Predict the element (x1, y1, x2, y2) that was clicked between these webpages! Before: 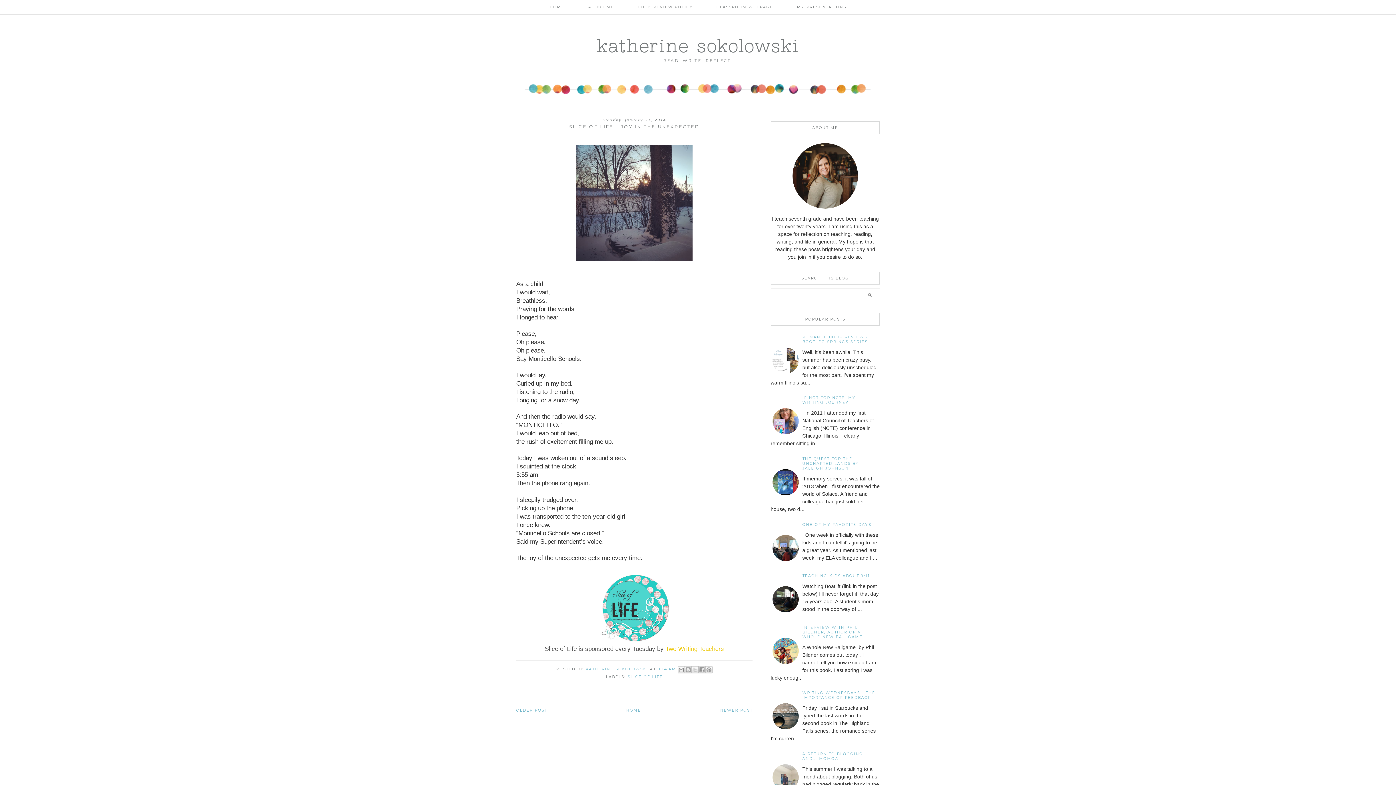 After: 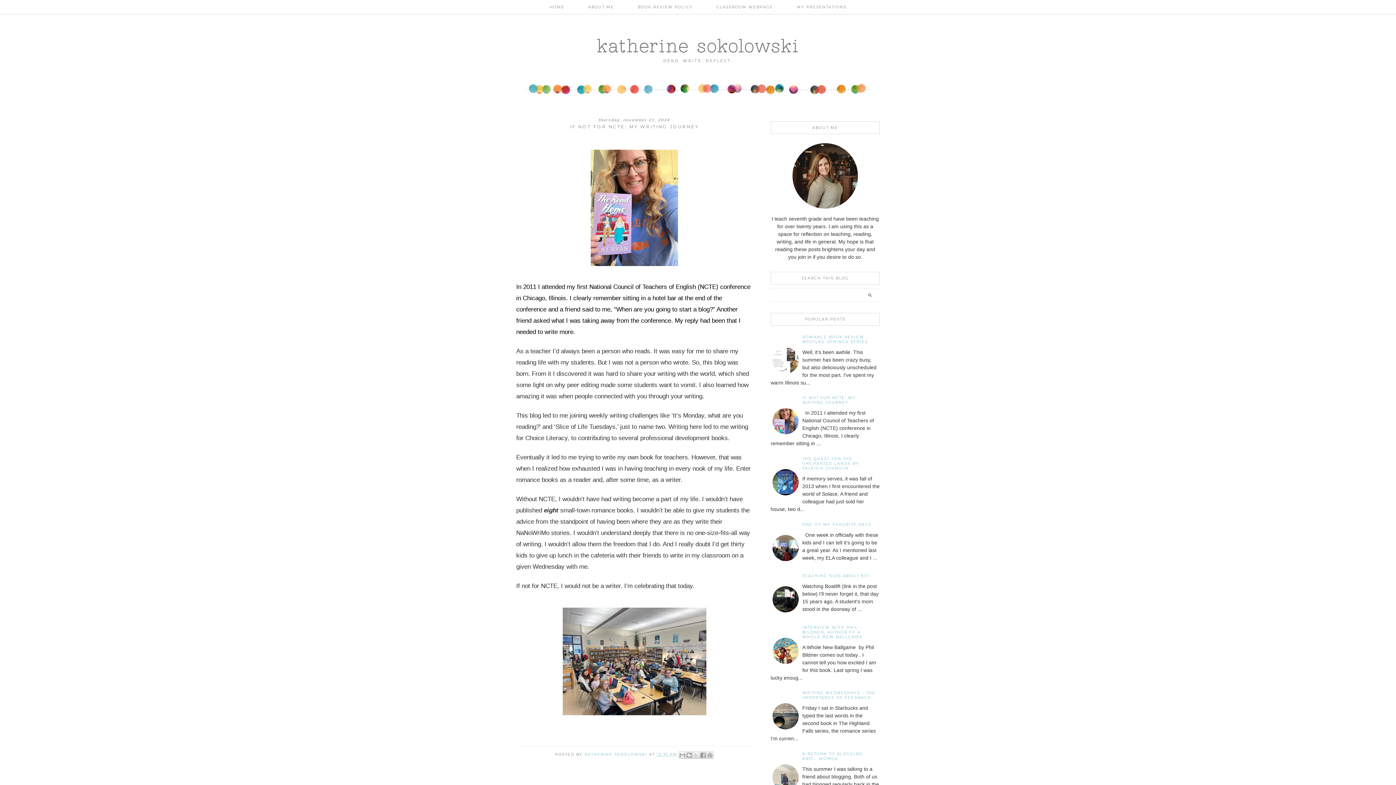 Action: bbox: (802, 395, 856, 405) label: IF NOT FOR NCTE: MY WRITING JOURNEY